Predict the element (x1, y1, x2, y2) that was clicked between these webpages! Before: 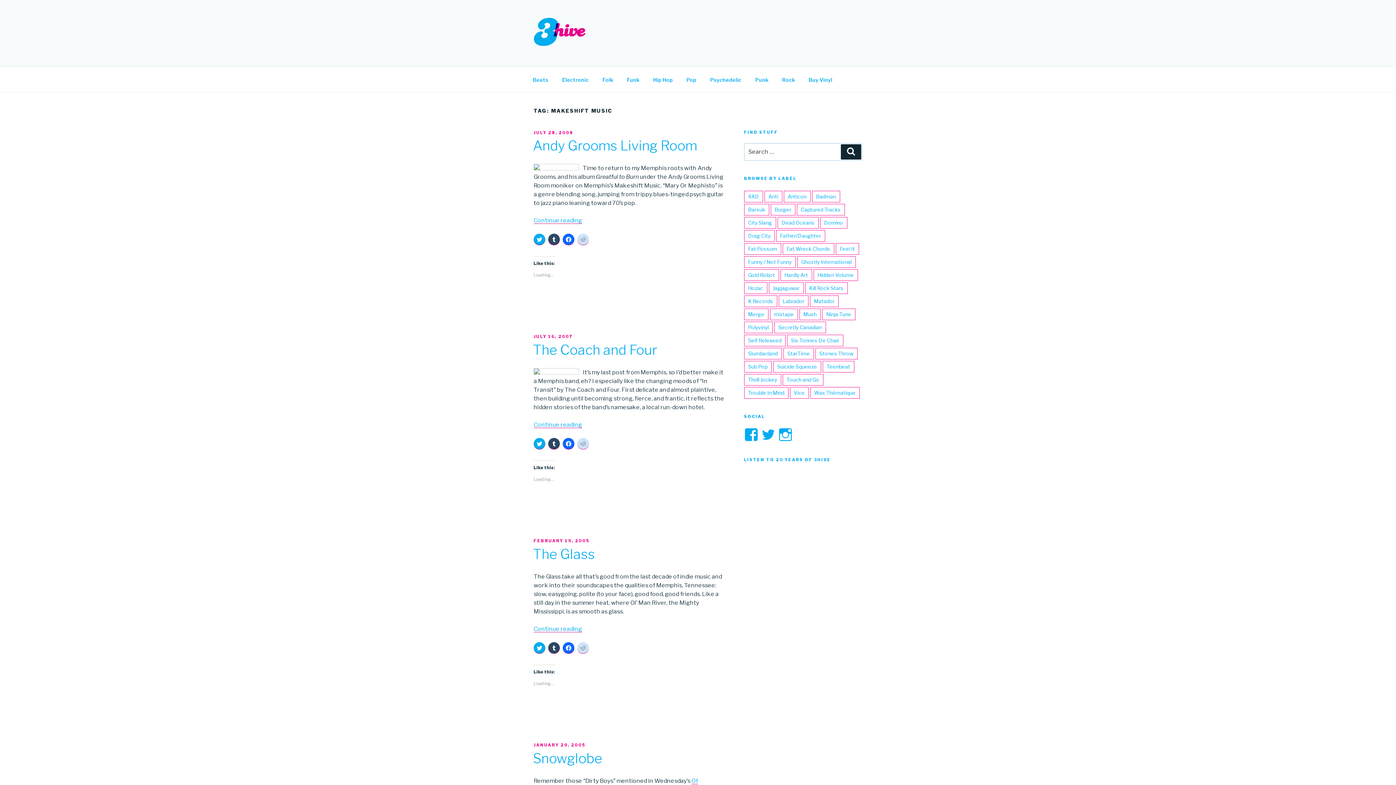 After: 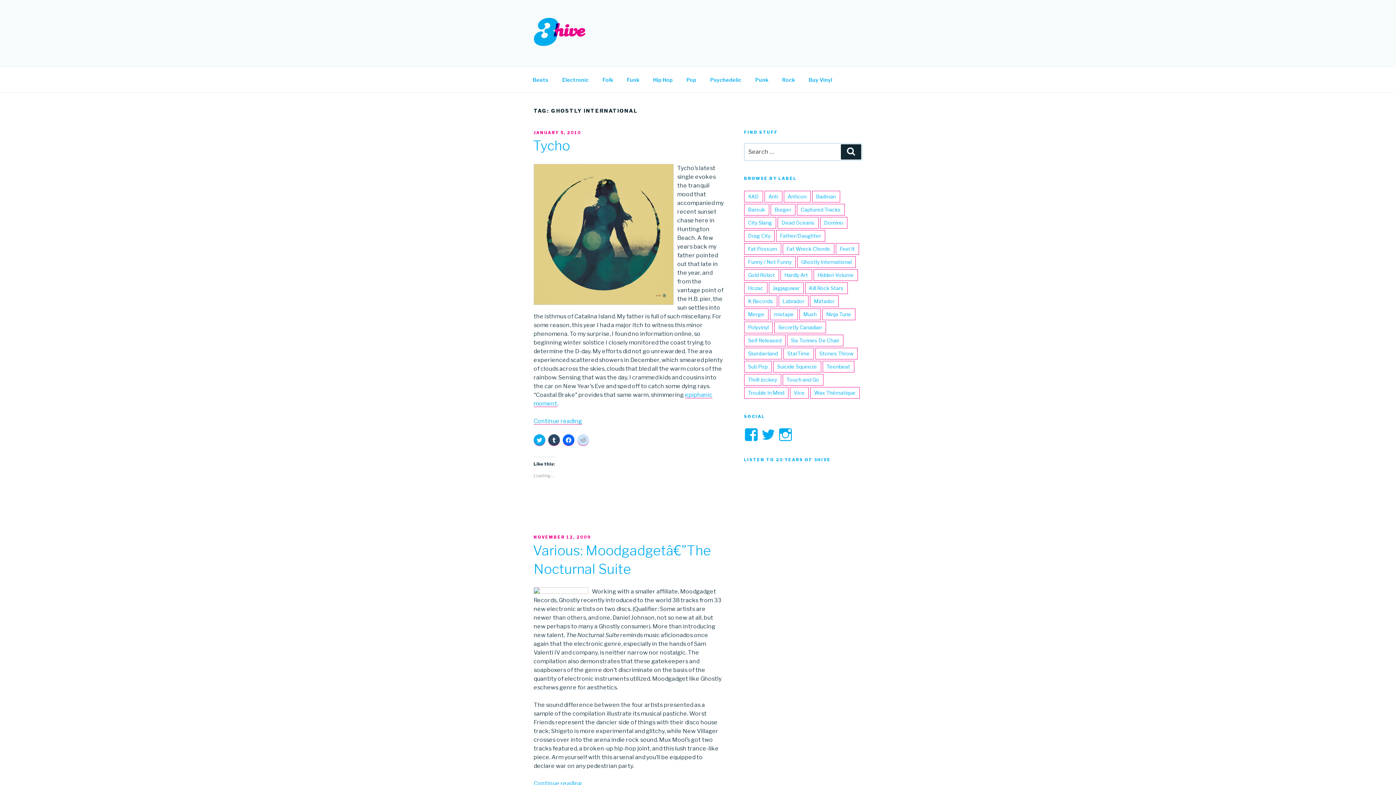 Action: label: Ghostly International bbox: (797, 256, 855, 267)